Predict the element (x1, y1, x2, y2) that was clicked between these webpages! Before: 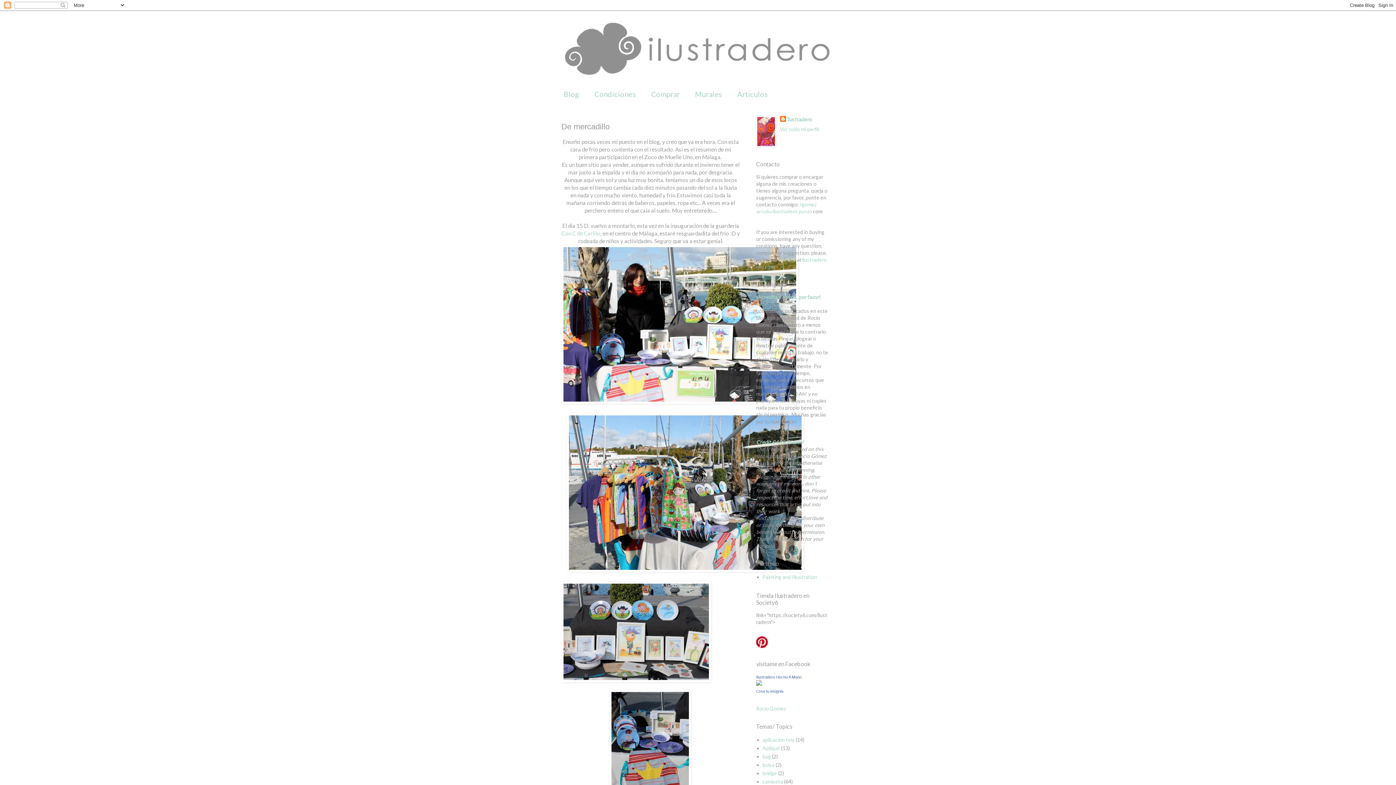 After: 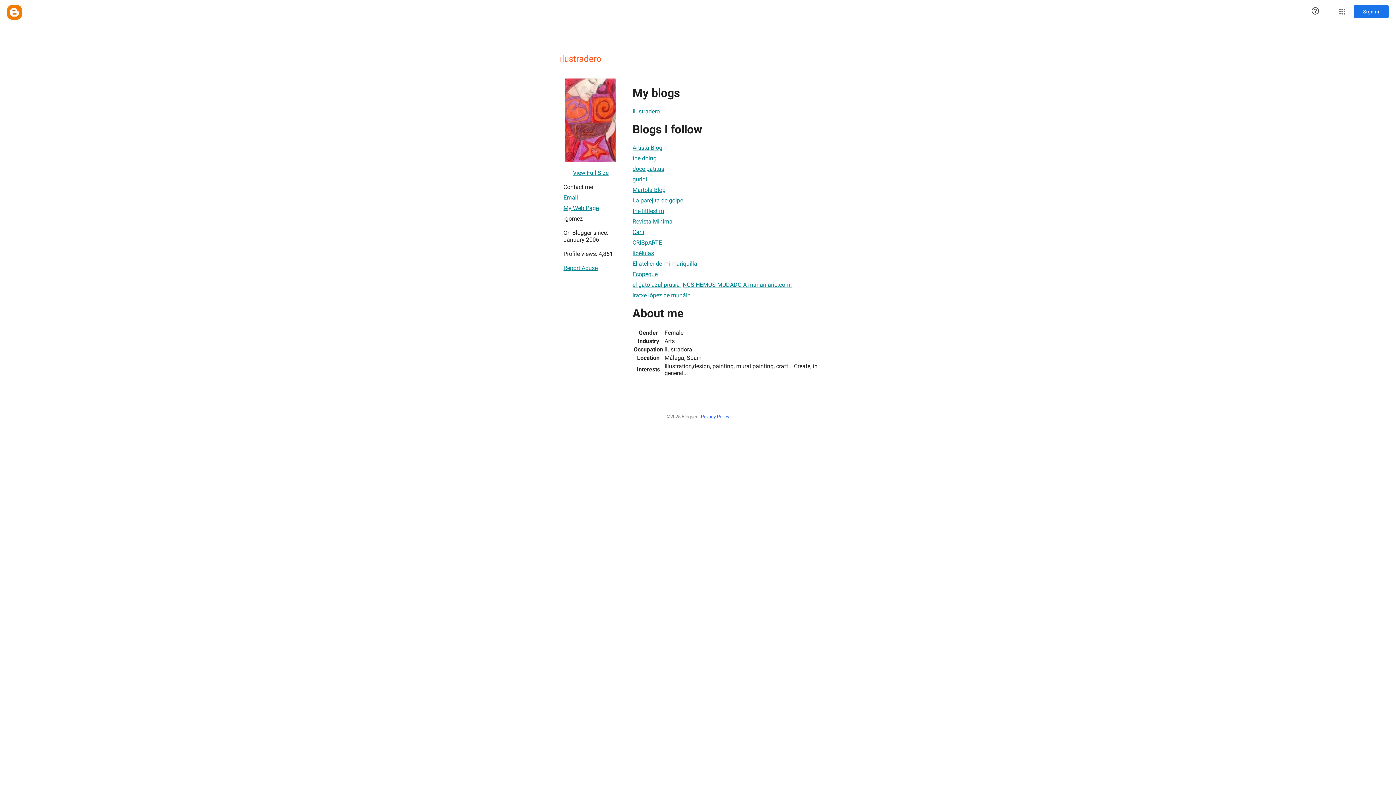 Action: label: Ver todo mi perfil bbox: (780, 126, 819, 132)